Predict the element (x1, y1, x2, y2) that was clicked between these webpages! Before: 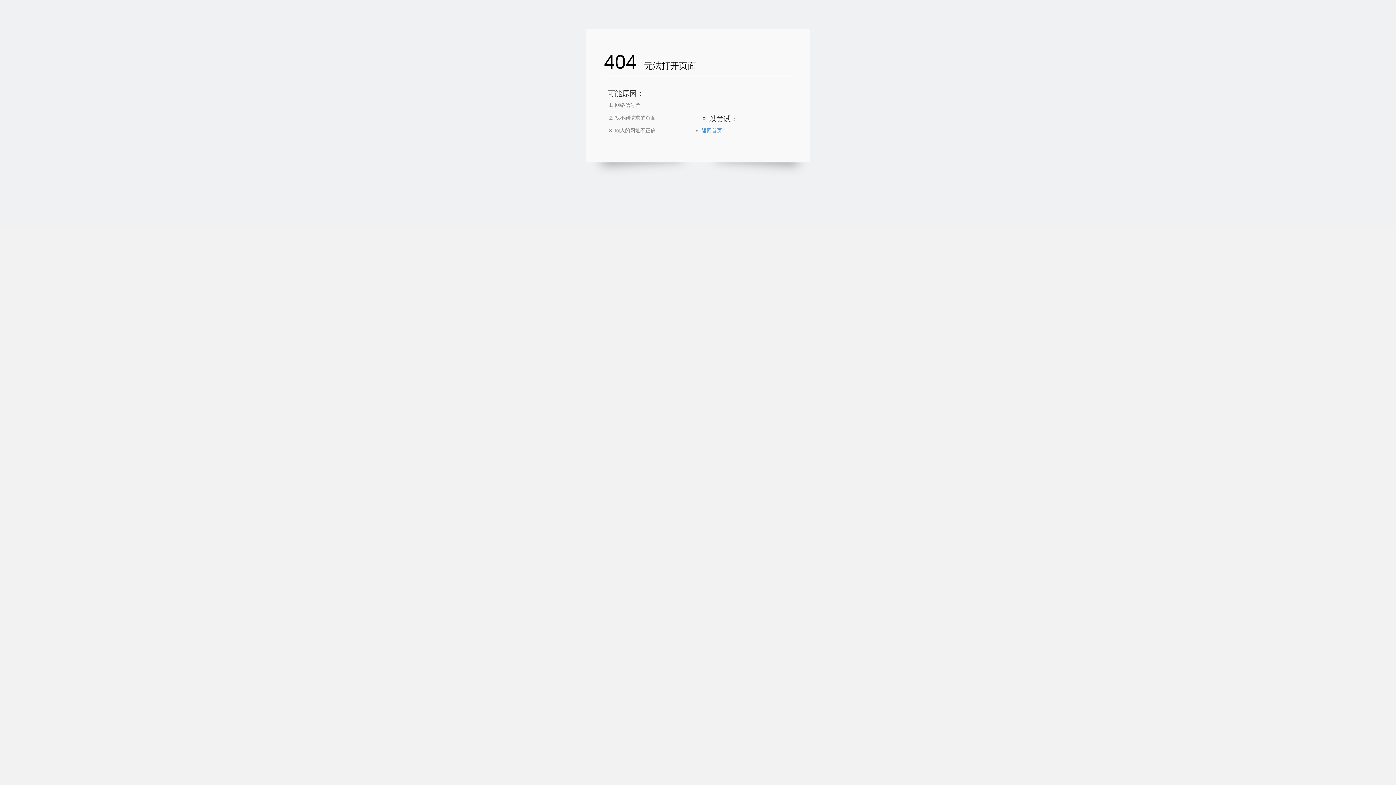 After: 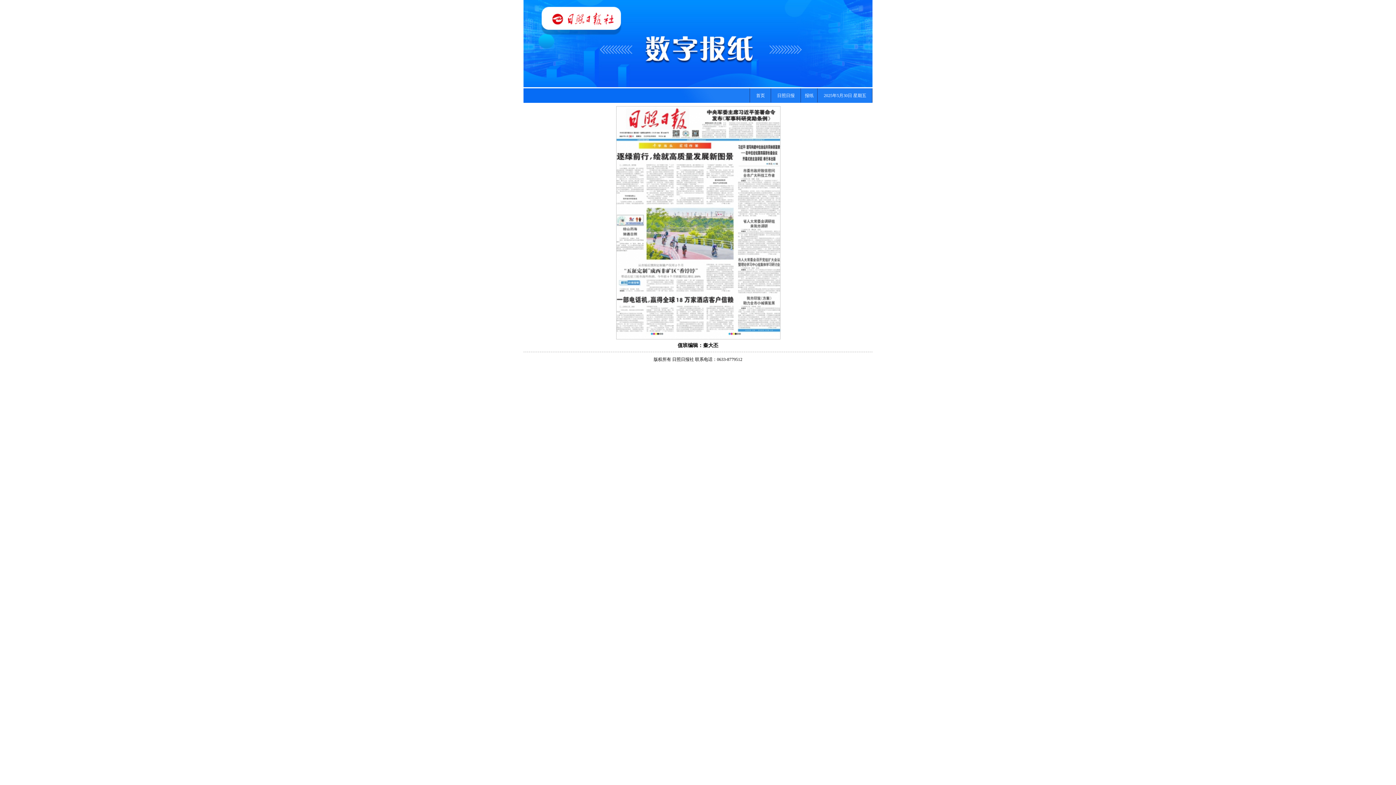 Action: label: 返回首页 bbox: (701, 127, 722, 133)